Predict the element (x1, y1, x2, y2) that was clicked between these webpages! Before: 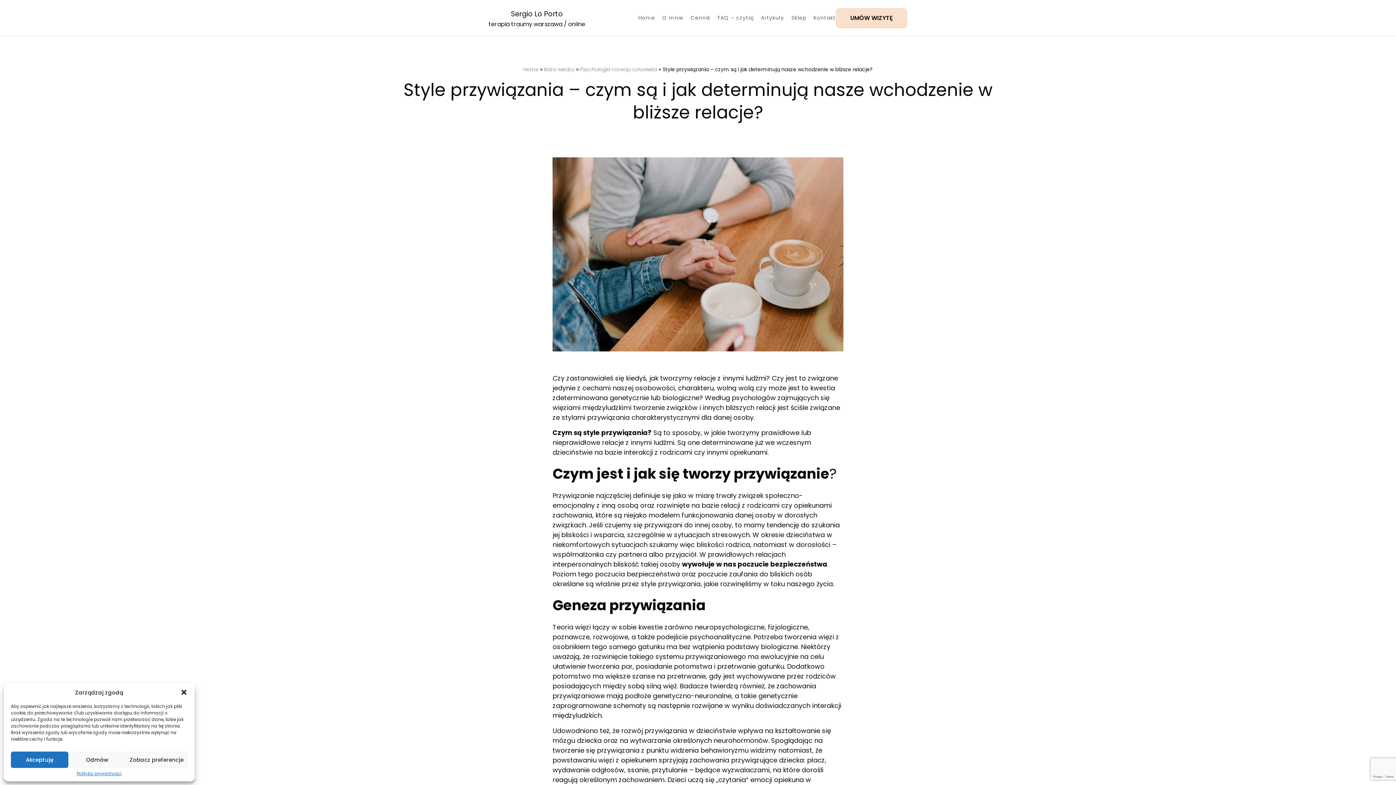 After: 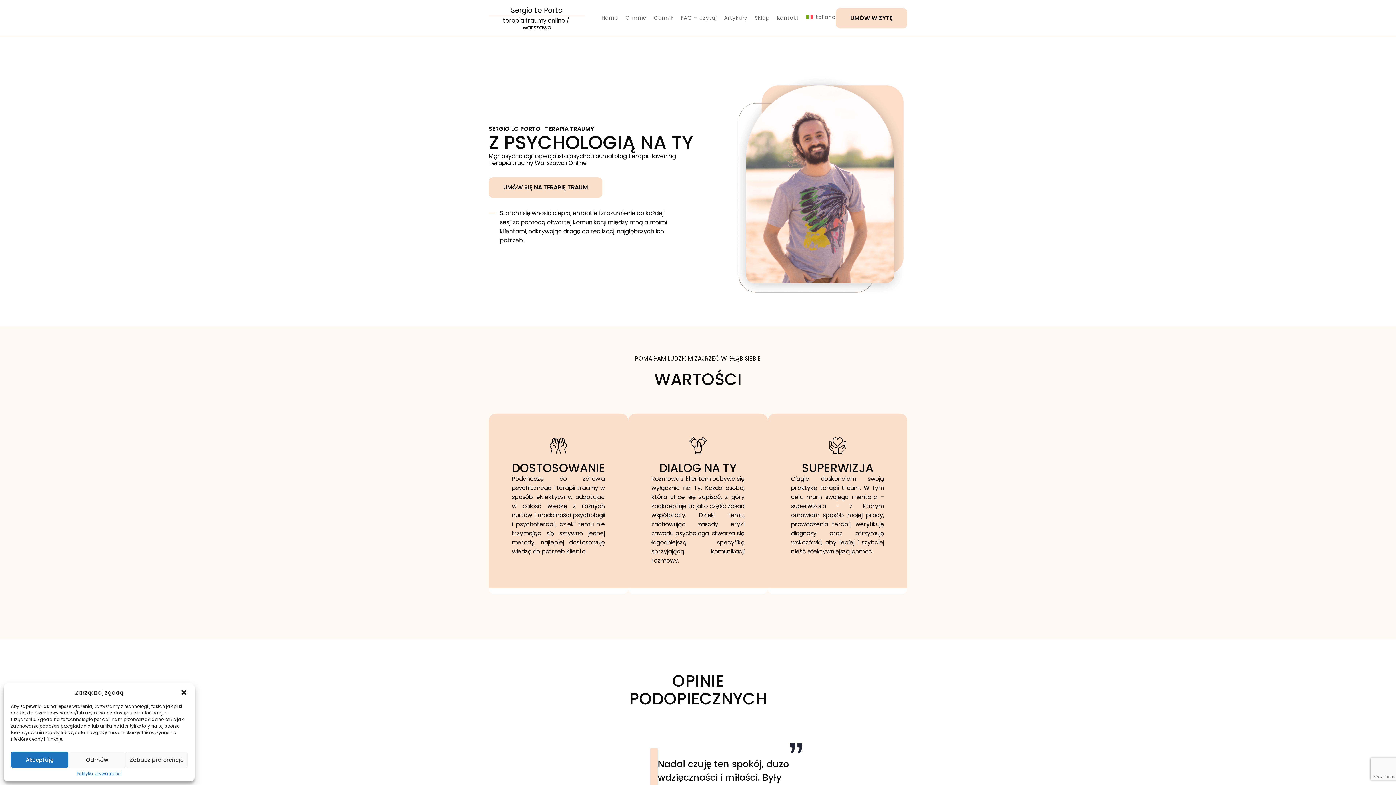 Action: label: Home bbox: (638, 14, 655, 22)